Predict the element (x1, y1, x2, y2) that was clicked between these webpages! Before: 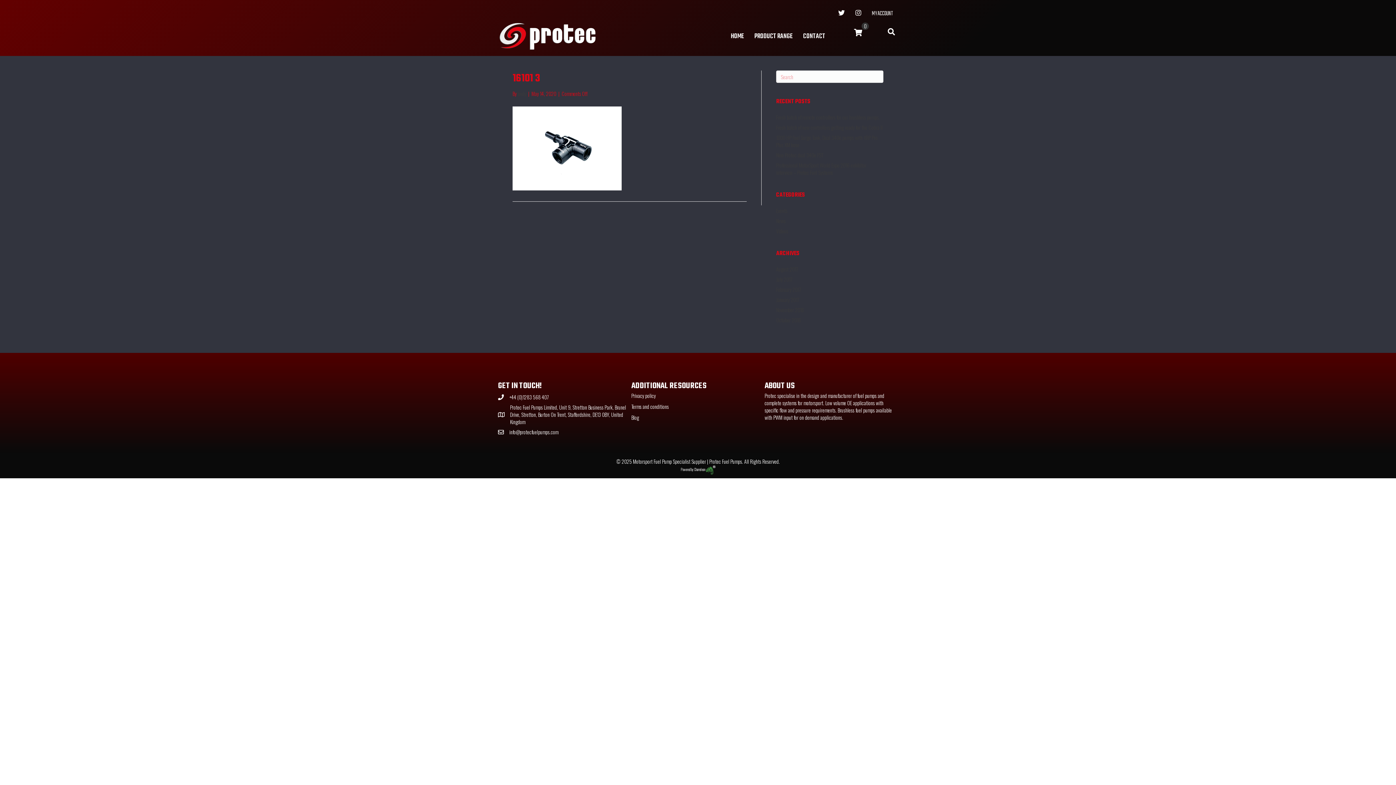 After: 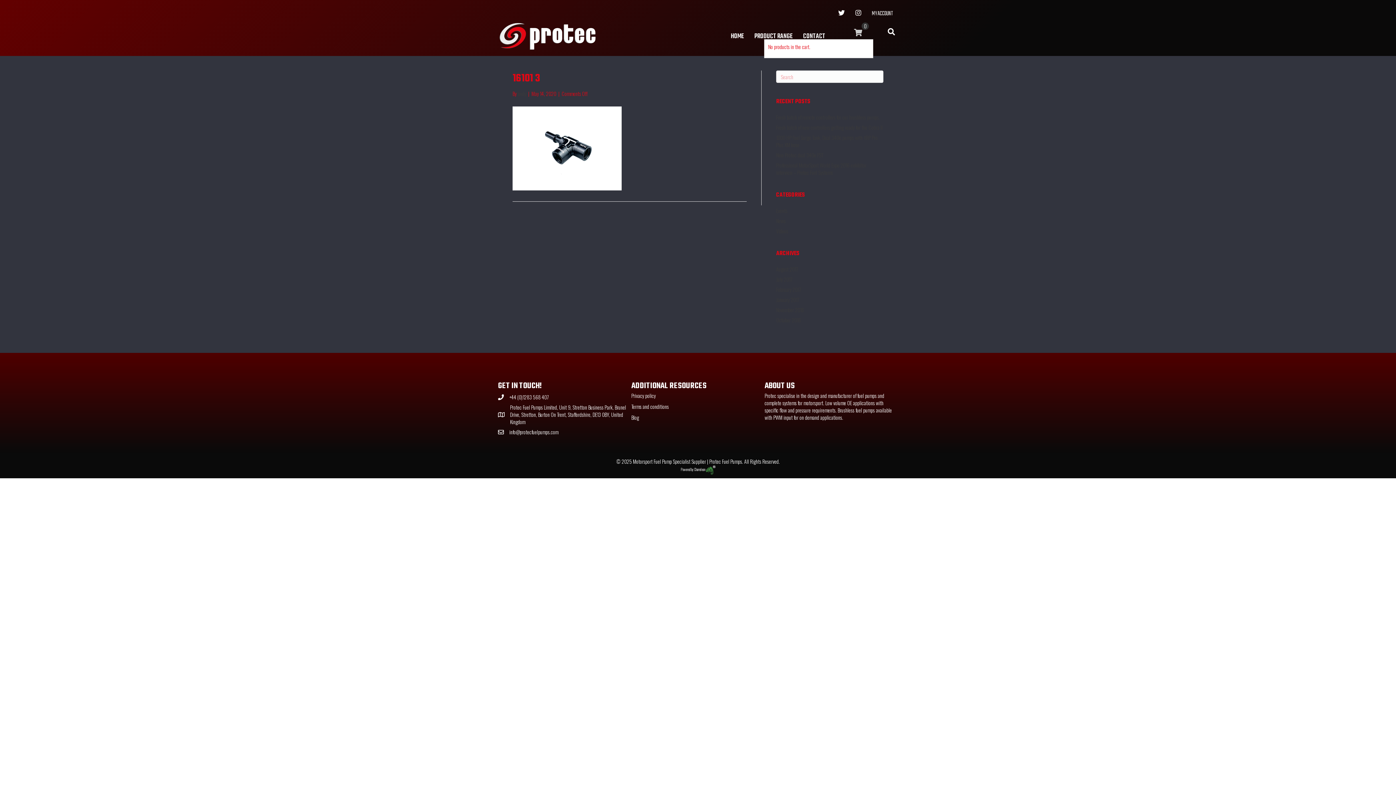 Action: bbox: (850, 24, 866, 39) label: 0